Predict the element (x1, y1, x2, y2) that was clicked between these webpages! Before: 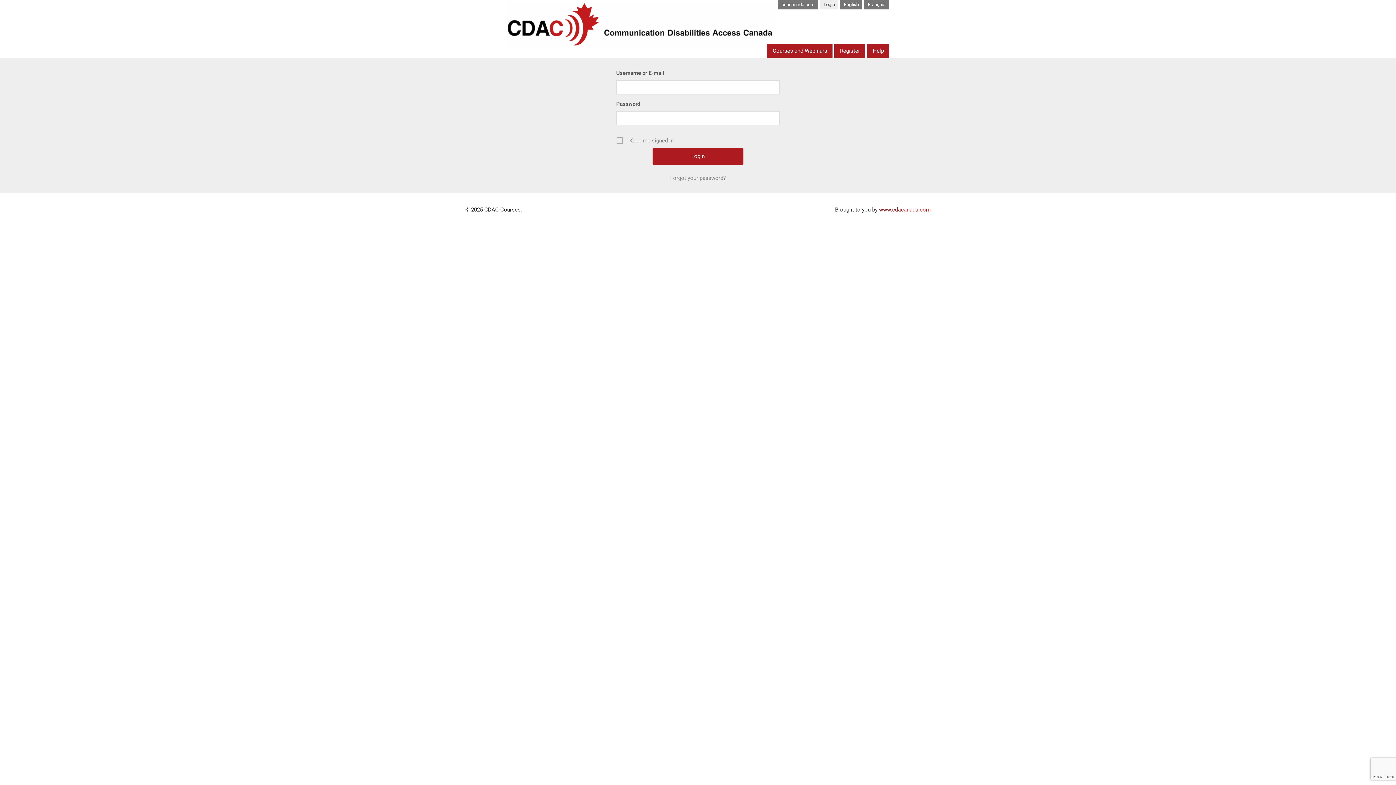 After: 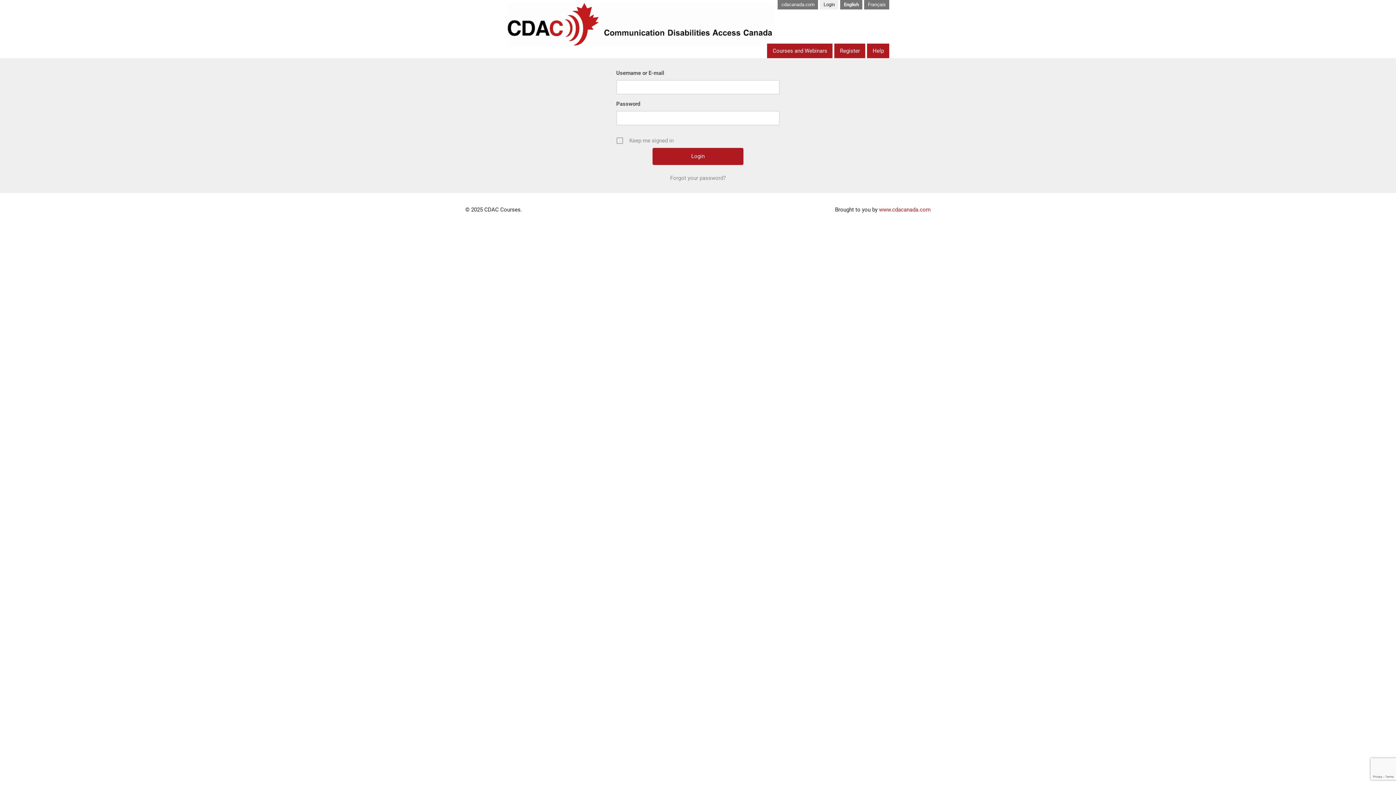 Action: bbox: (879, 206, 930, 212) label: www.cdacanada.com